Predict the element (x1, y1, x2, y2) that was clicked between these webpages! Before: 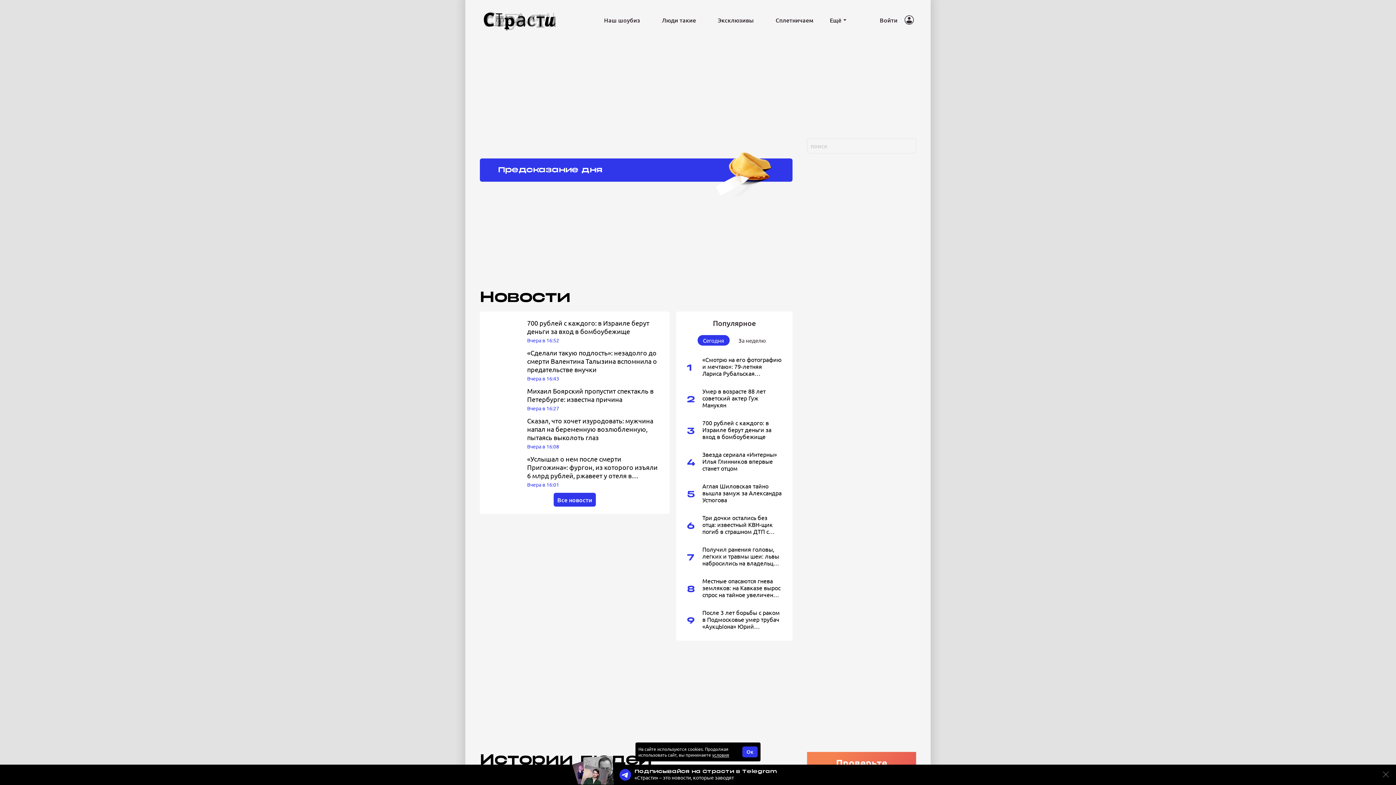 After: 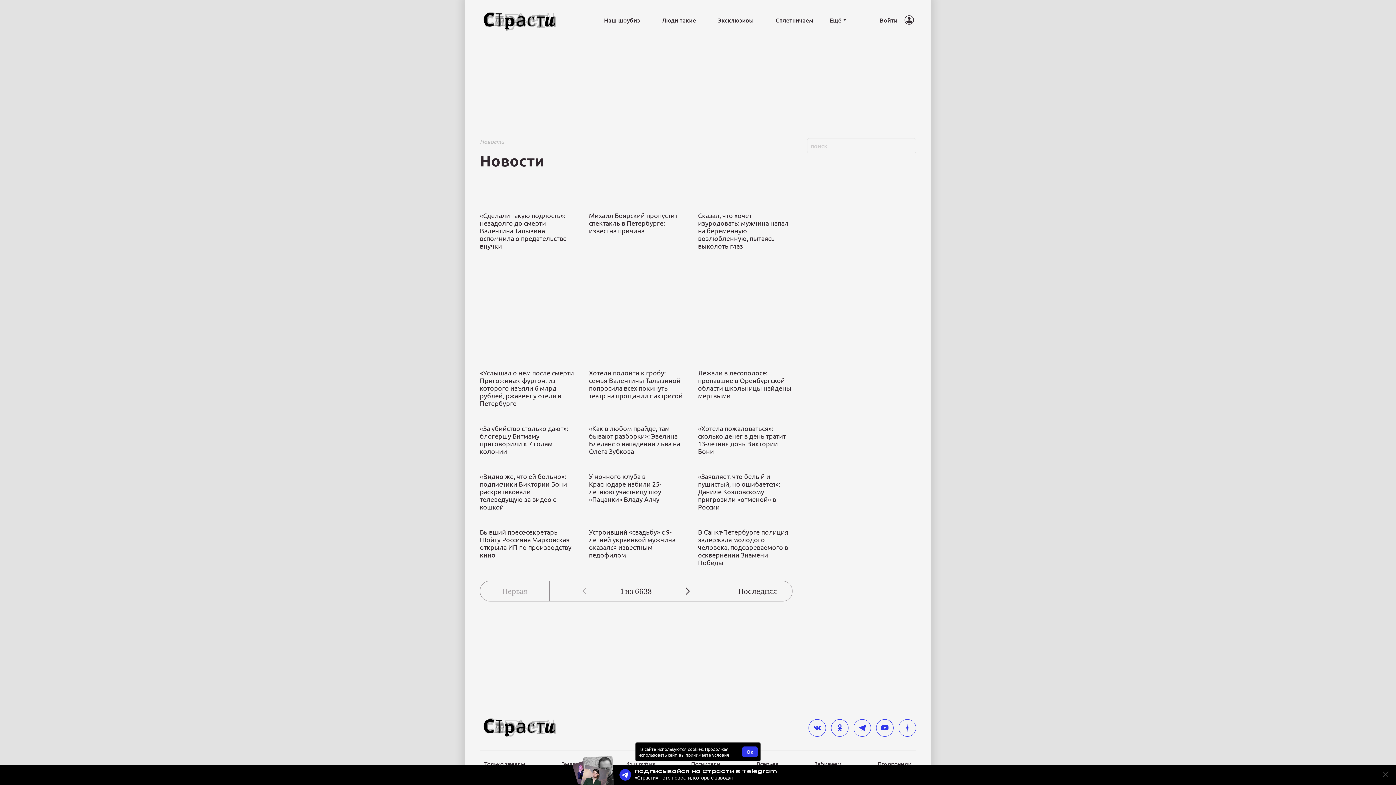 Action: bbox: (553, 493, 596, 506) label: Все новости